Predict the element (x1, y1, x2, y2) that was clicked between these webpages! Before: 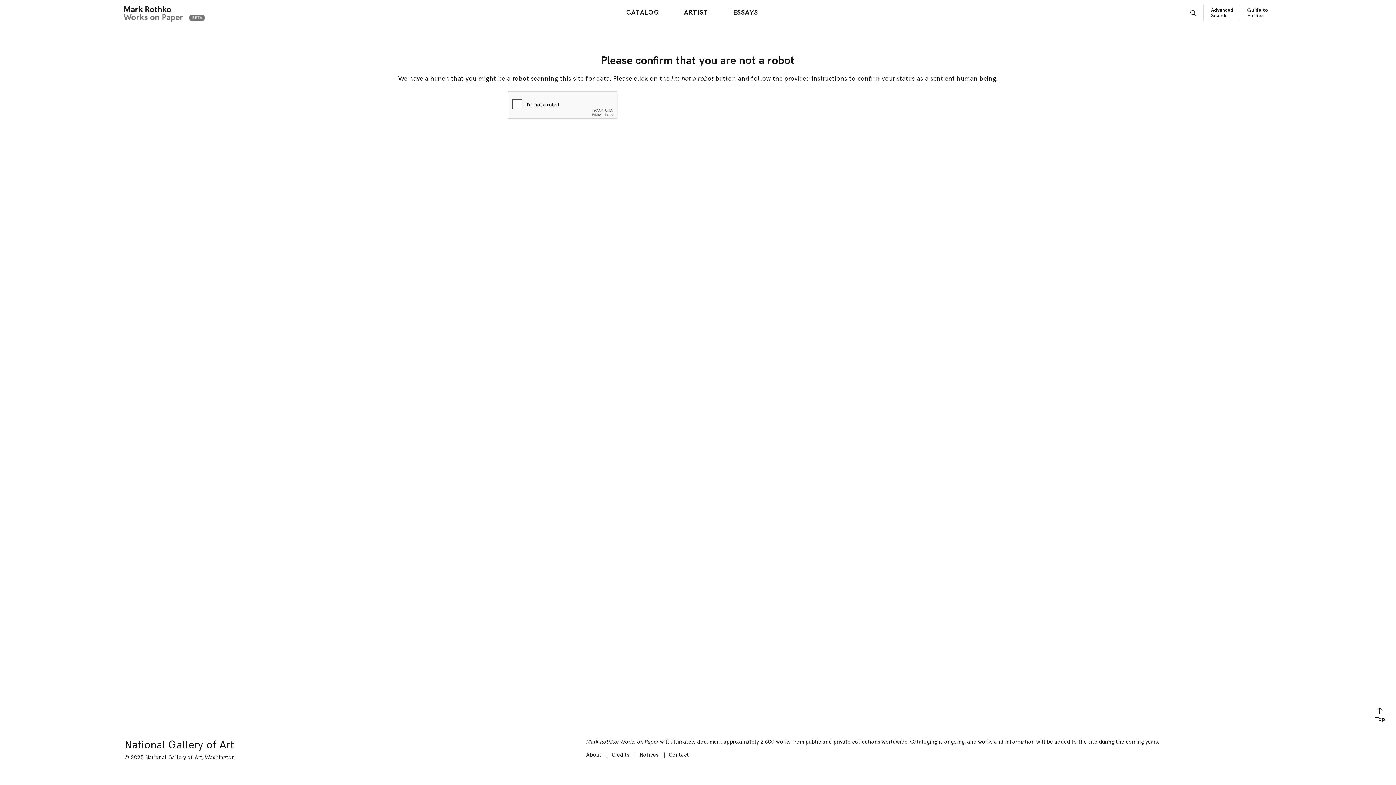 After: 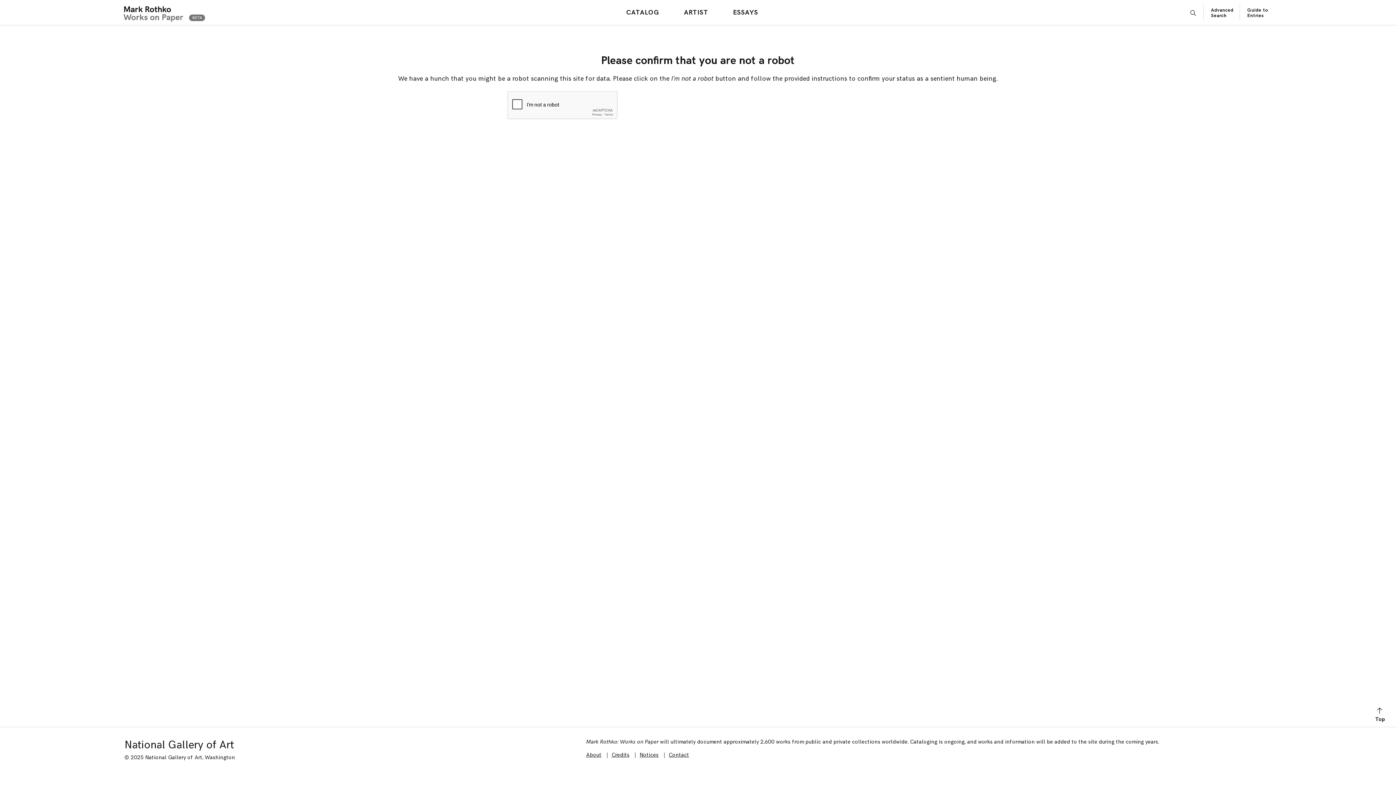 Action: label: Notices bbox: (639, 752, 658, 758)